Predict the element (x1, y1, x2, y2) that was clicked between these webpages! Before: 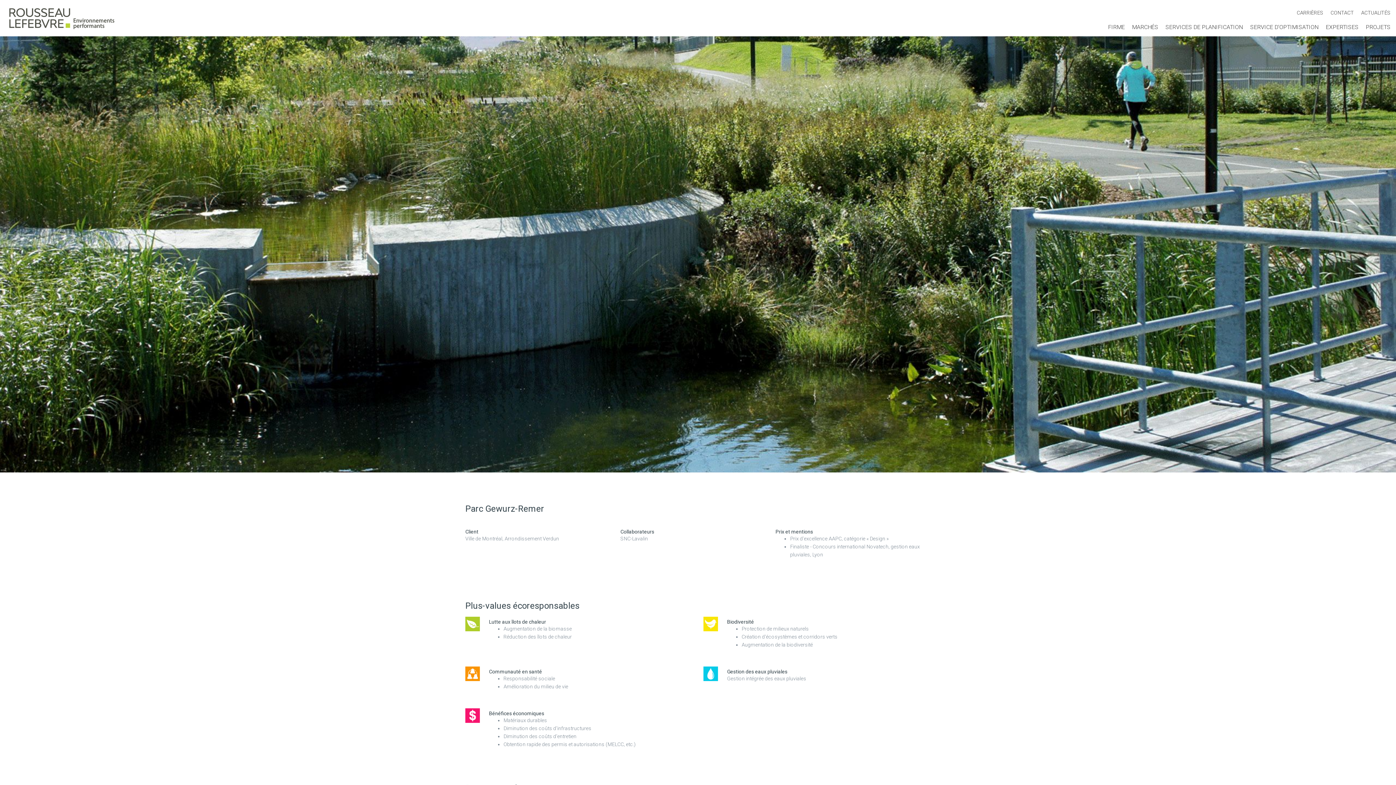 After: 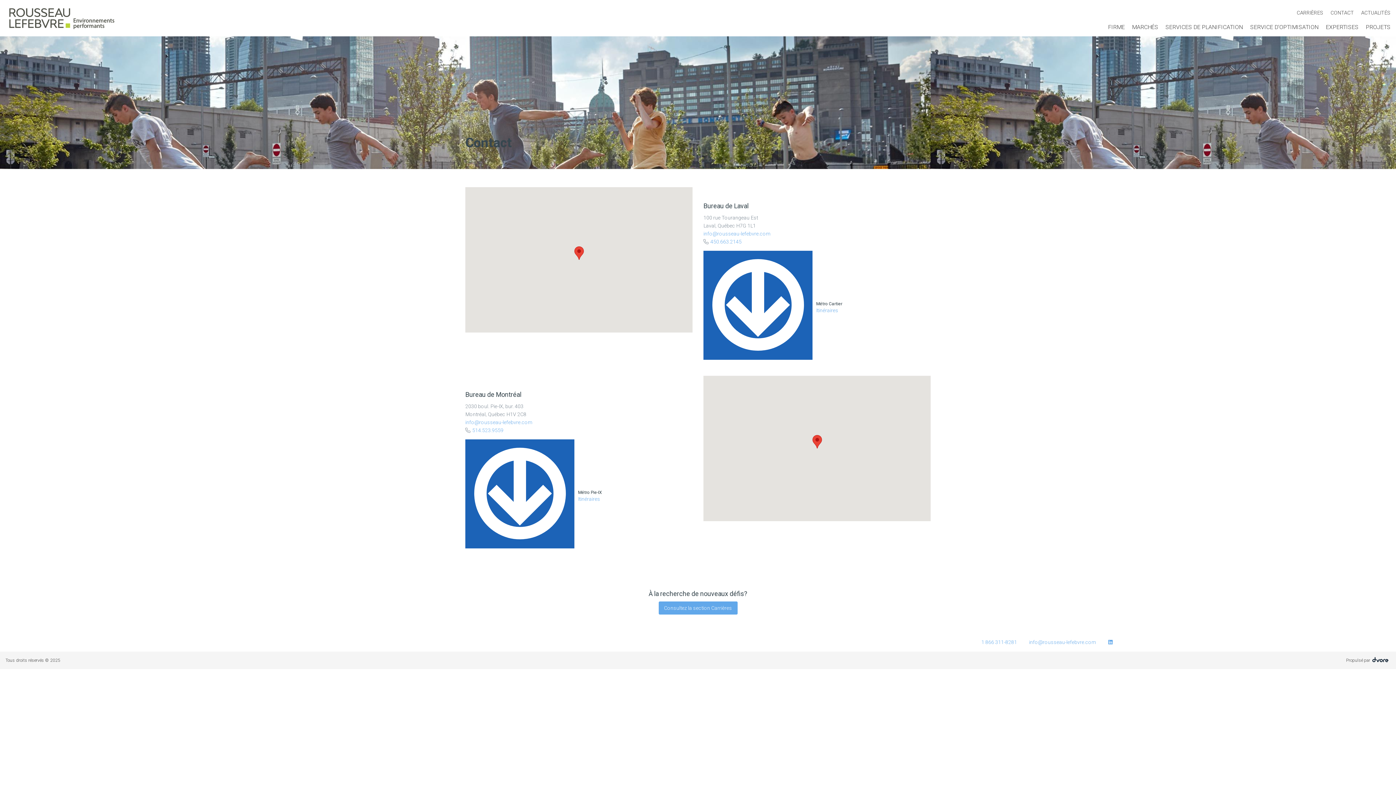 Action: label: CONTACT bbox: (1330, 9, 1354, 15)